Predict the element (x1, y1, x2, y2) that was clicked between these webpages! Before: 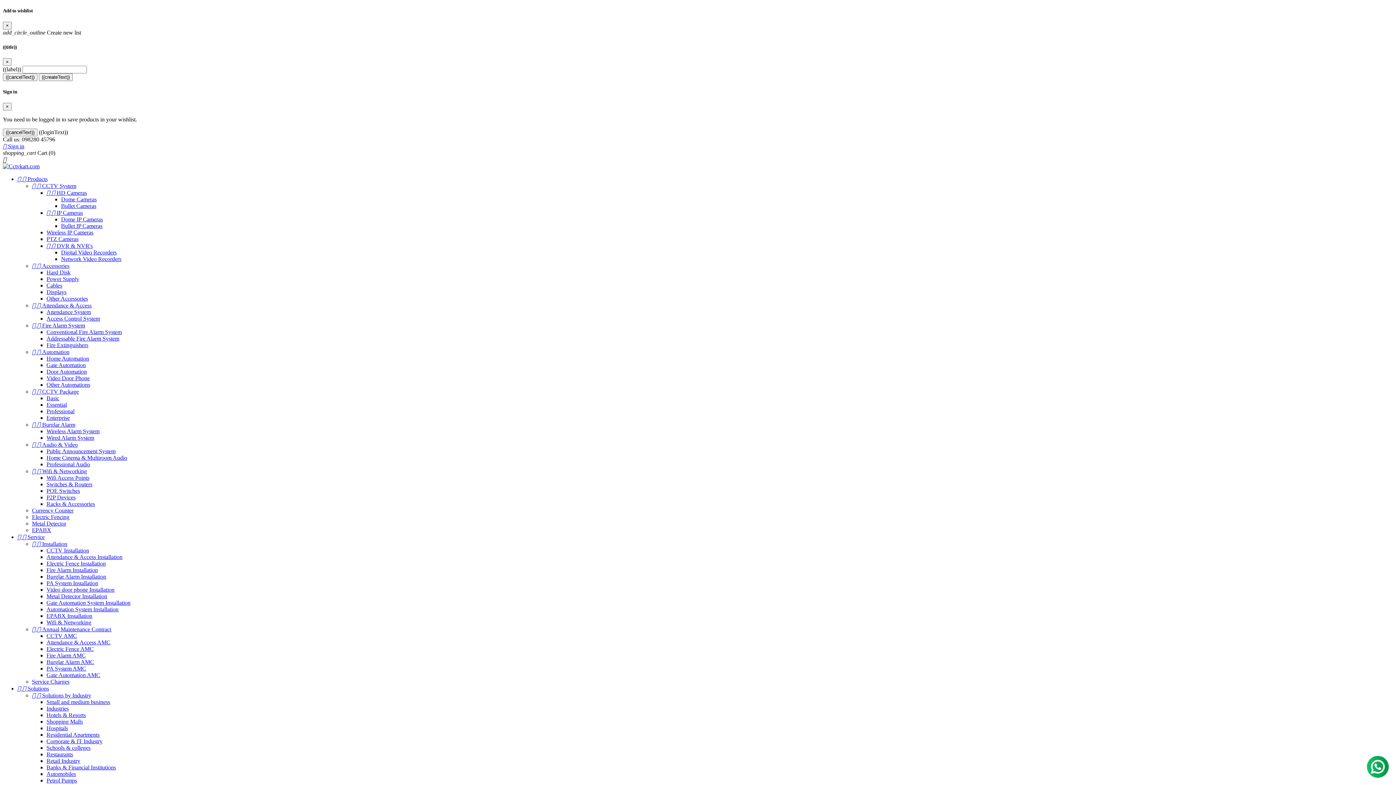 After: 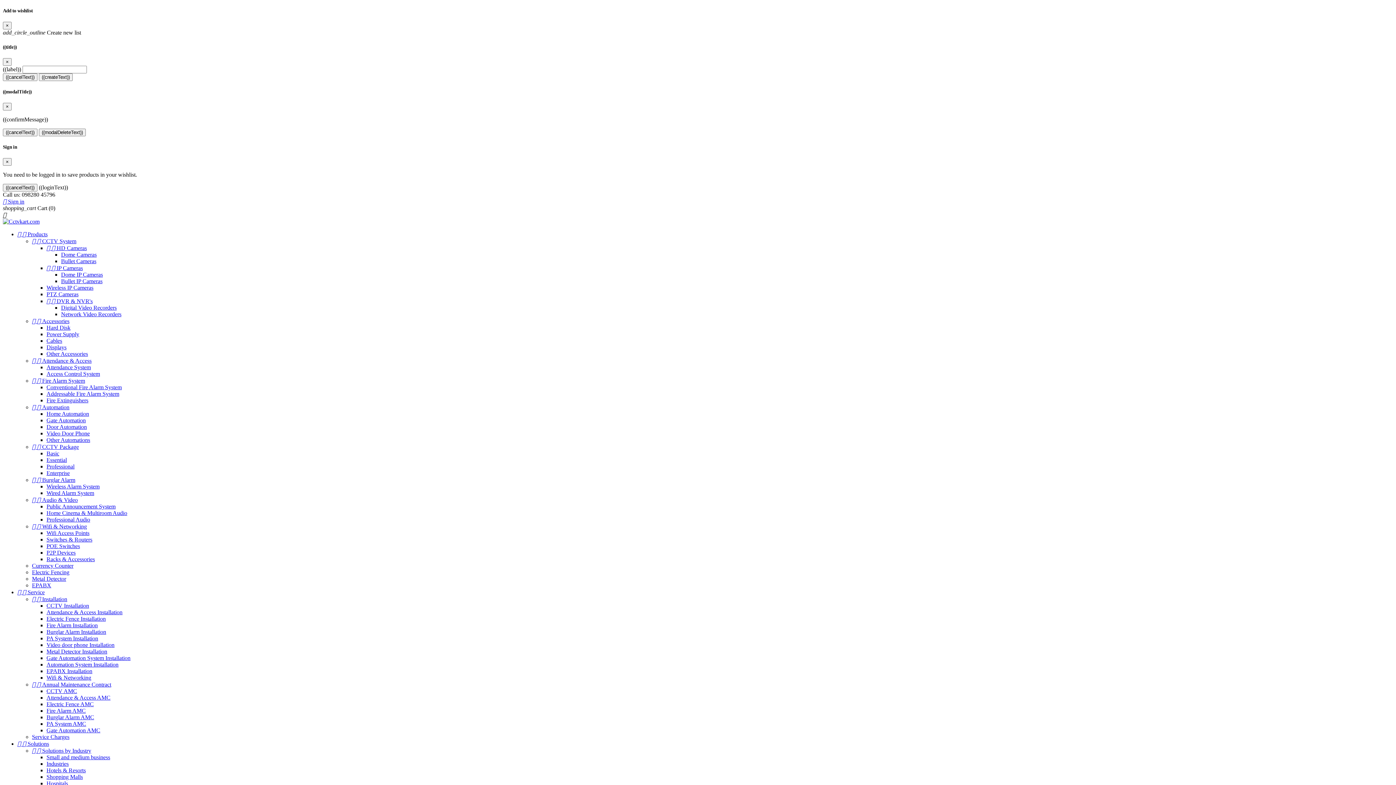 Action: label: Other Accessories bbox: (46, 295, 88, 301)